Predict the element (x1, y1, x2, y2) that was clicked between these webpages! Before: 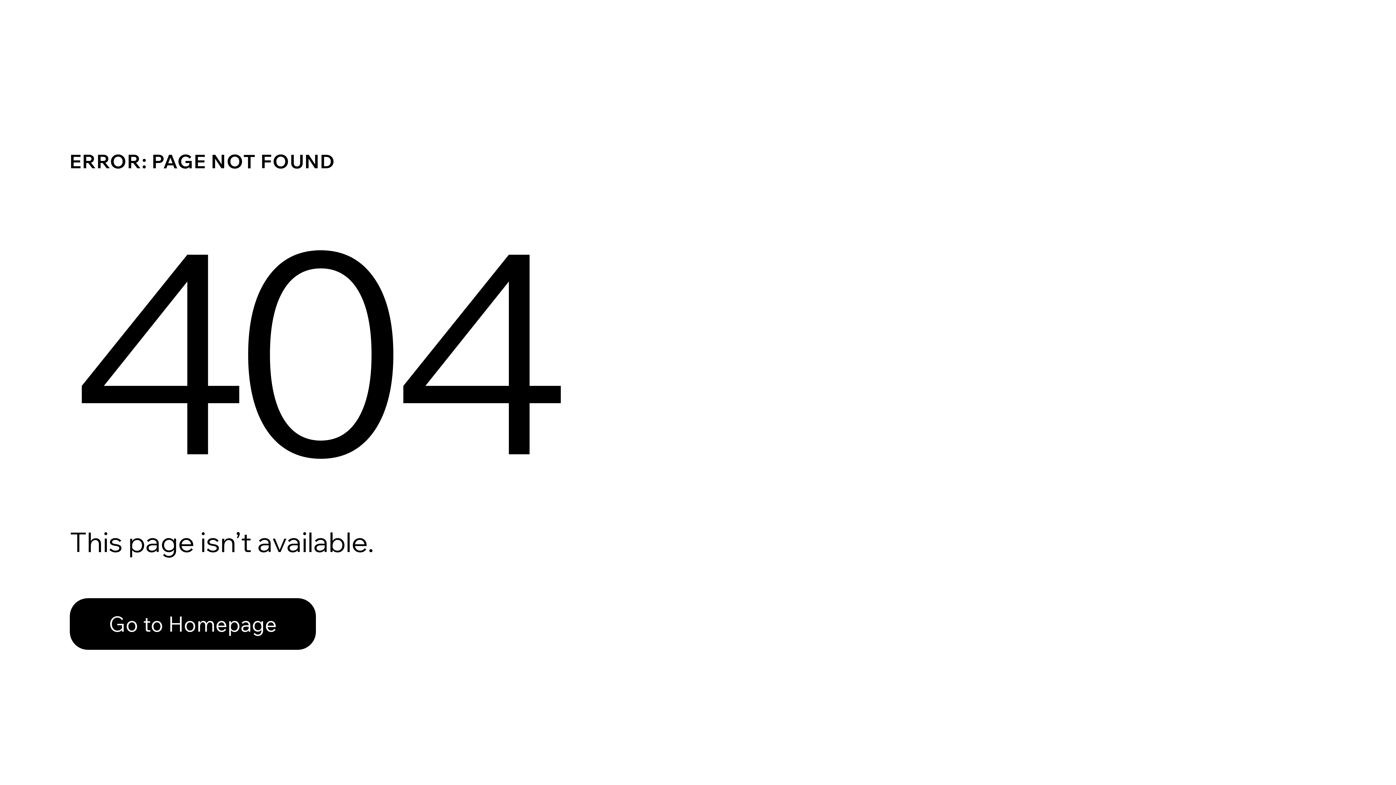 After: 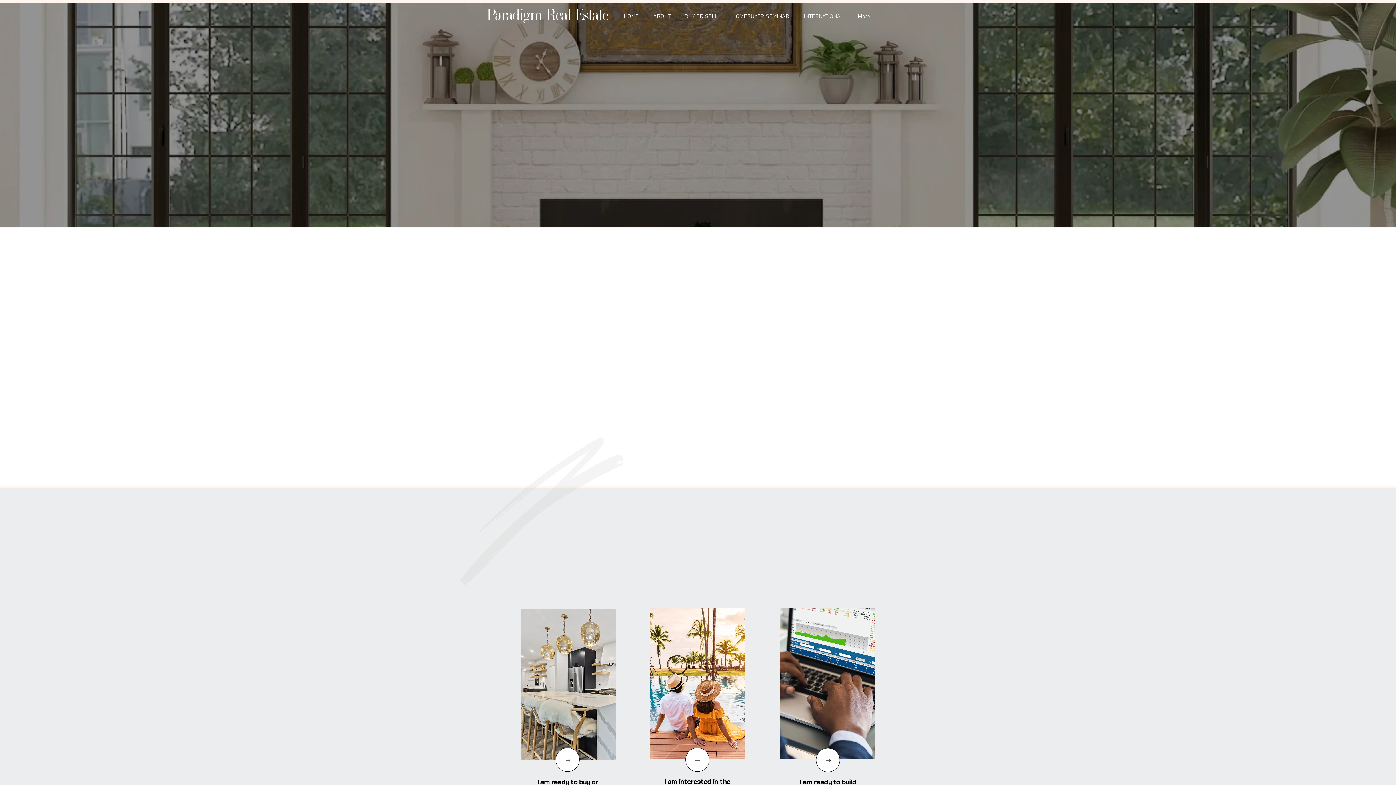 Action: label: Go to Homepage bbox: (69, 582, 768, 659)